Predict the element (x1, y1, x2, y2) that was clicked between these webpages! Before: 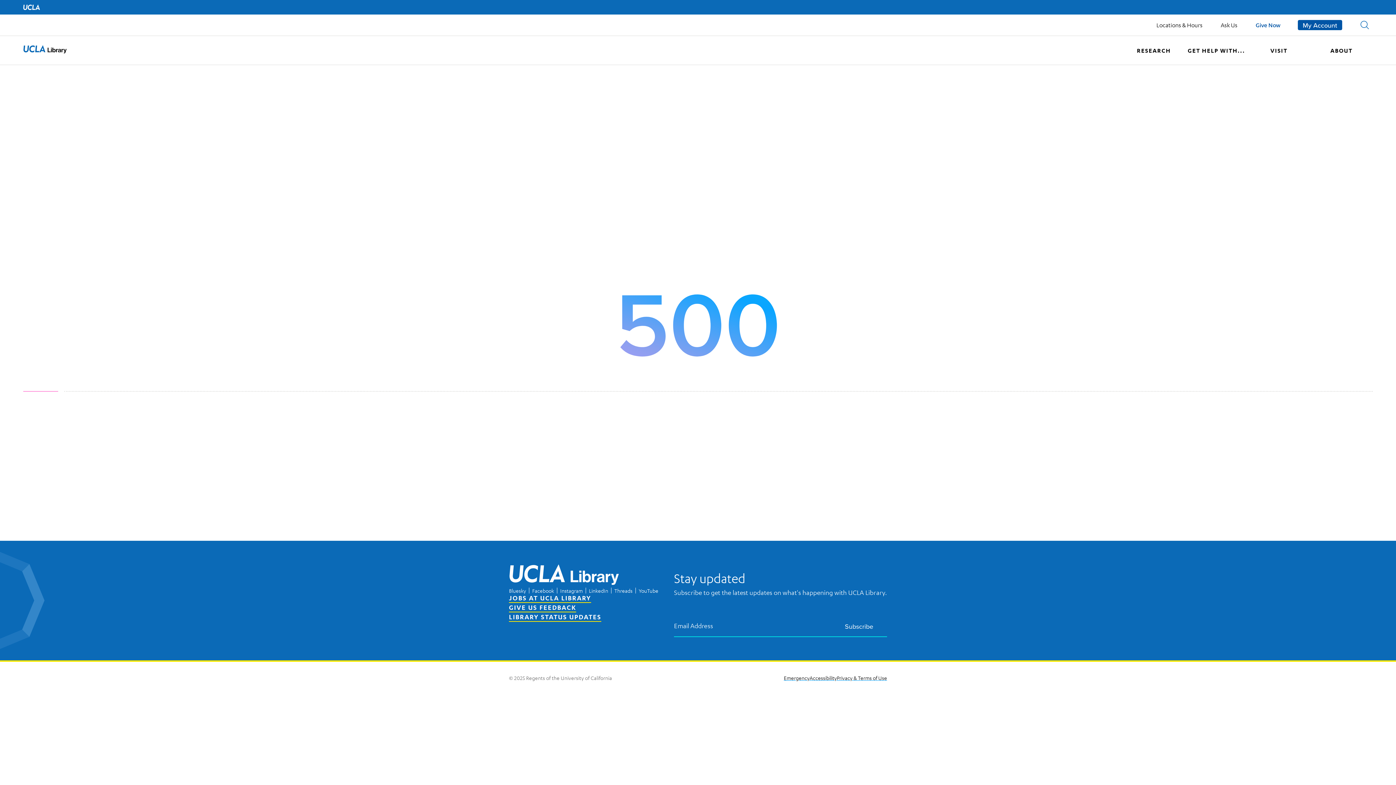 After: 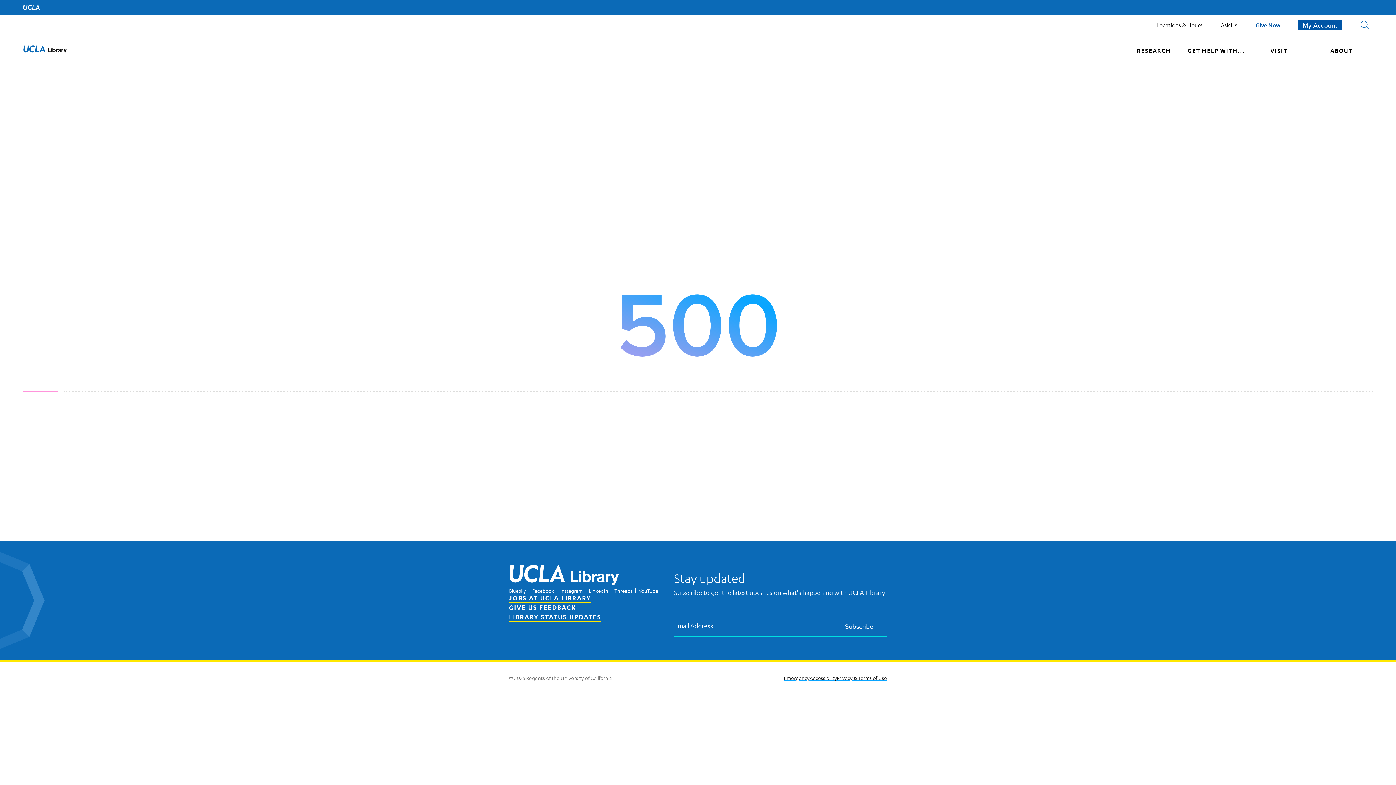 Action: label: UCLA Home bbox: (23, 4, 40, 10)